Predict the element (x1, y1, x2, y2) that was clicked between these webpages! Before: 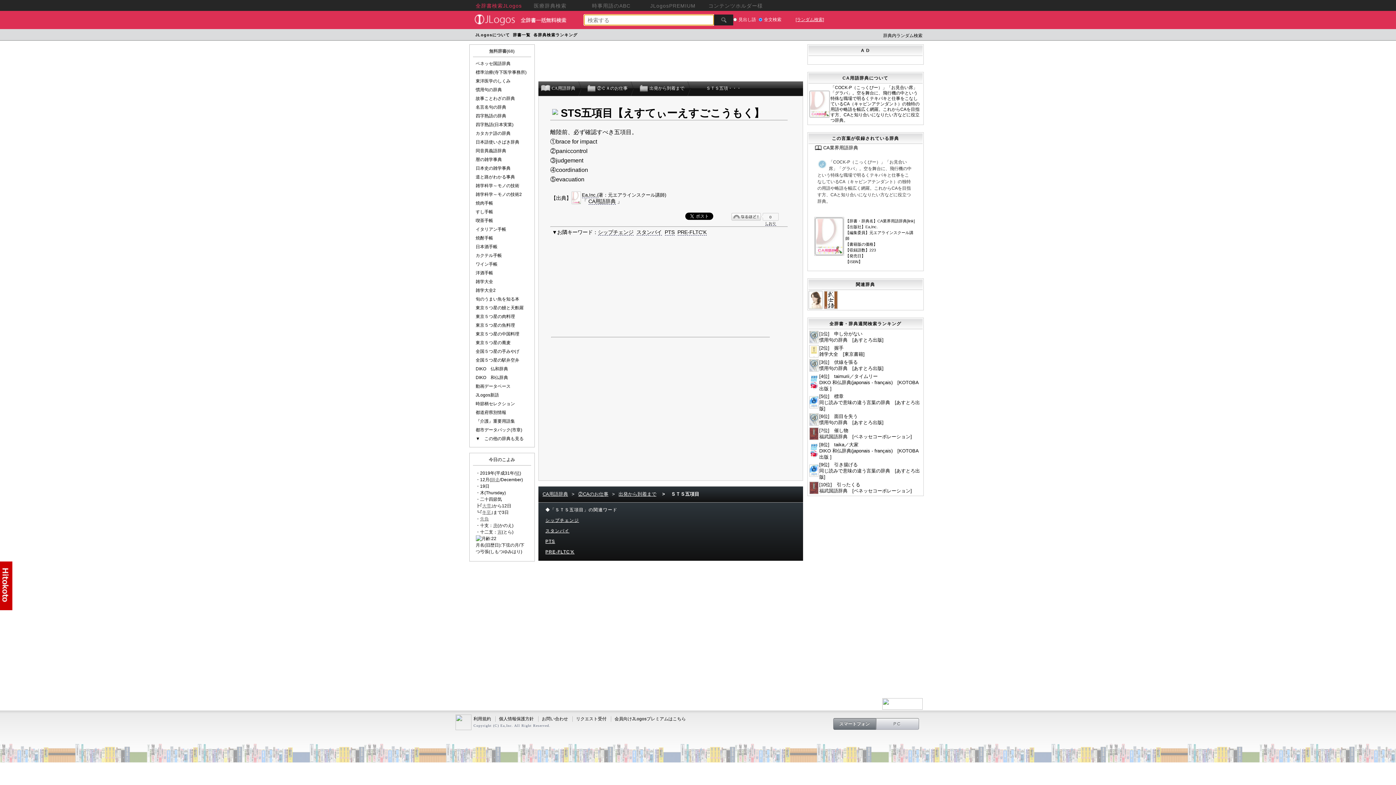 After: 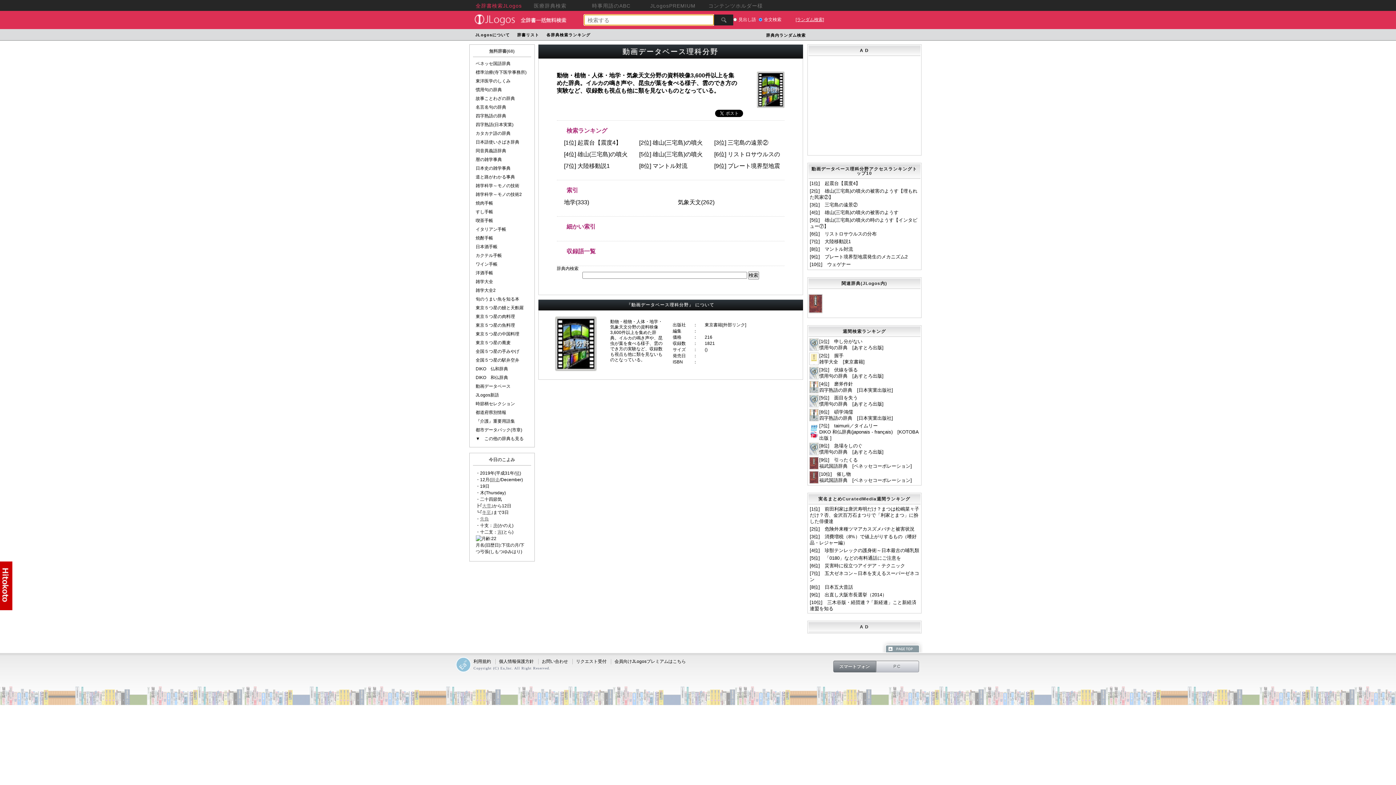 Action: label: 動画データベース bbox: (475, 384, 510, 389)